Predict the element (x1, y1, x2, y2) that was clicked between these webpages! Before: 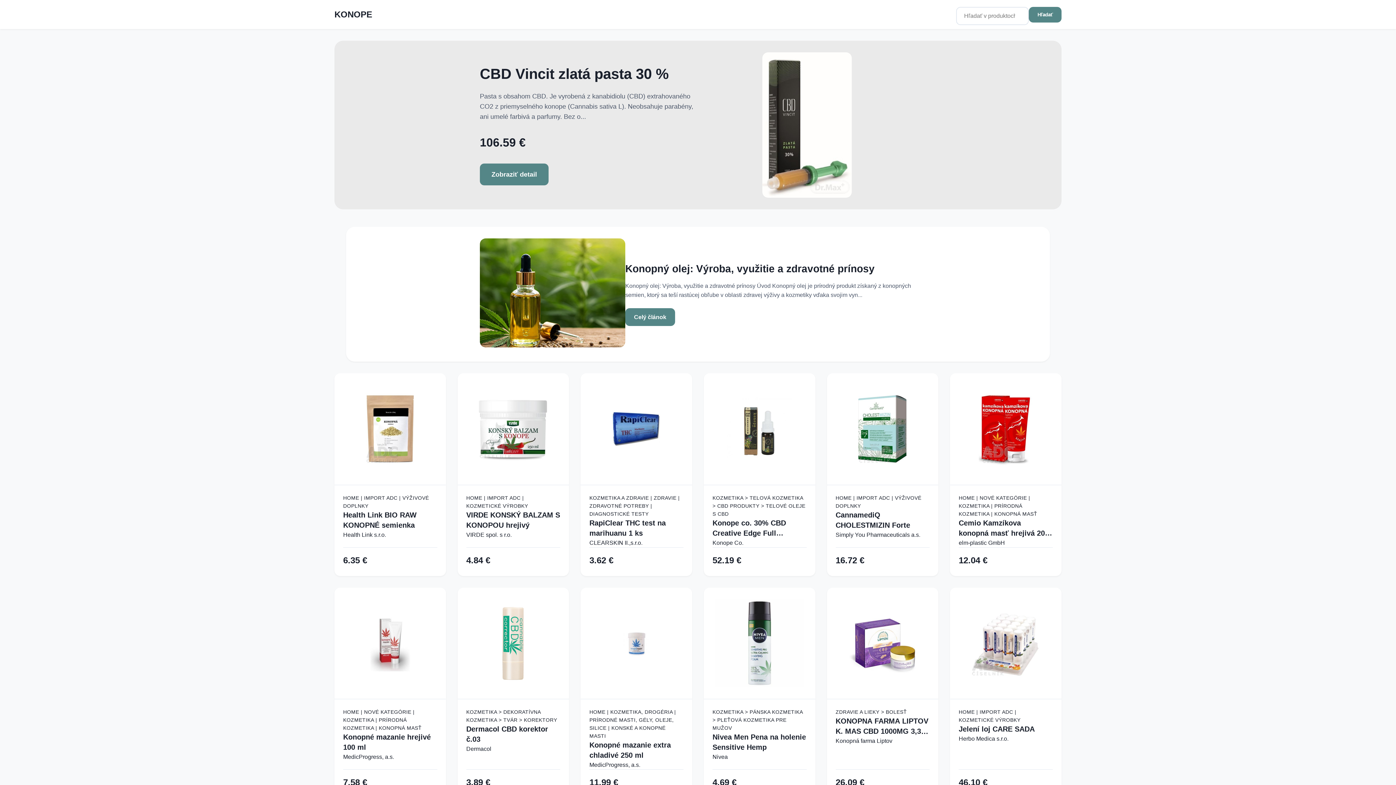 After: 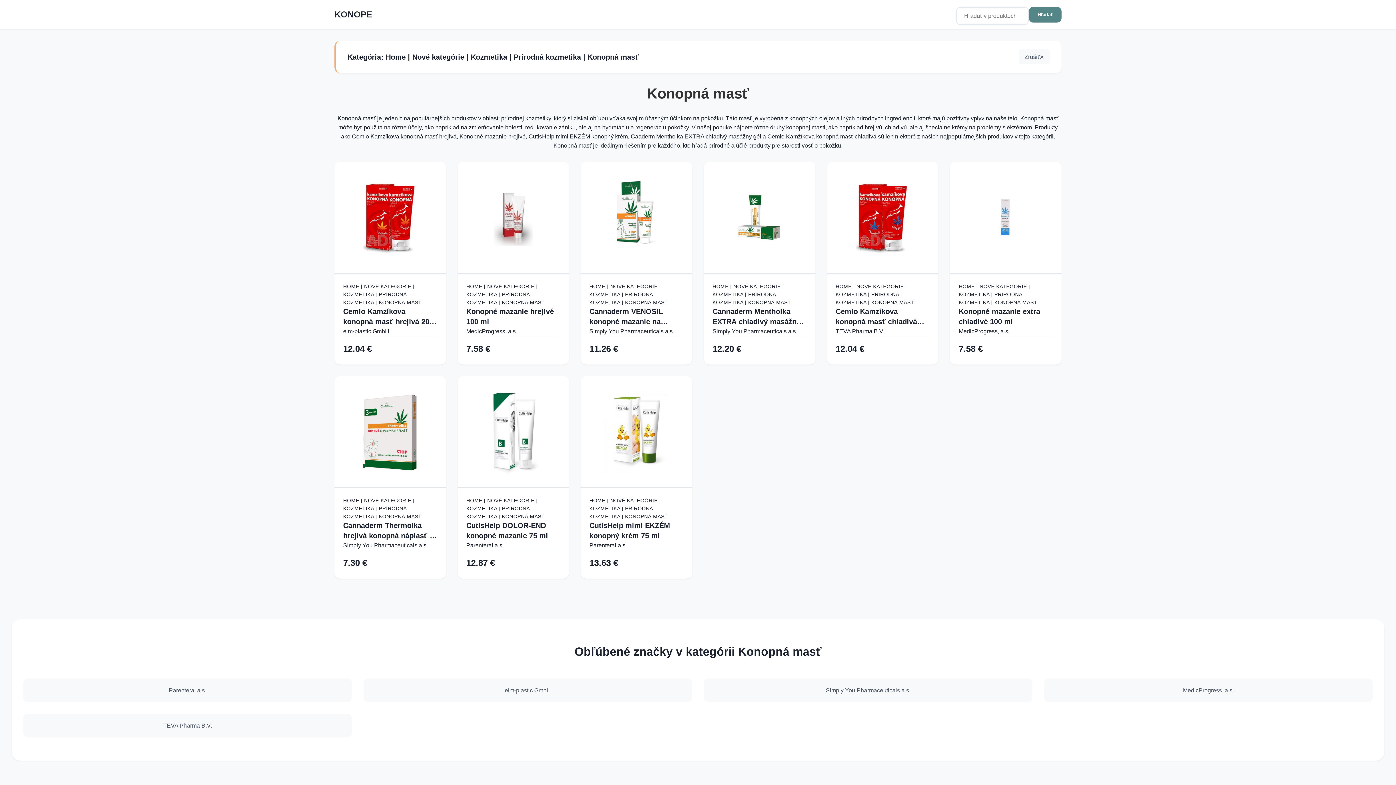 Action: bbox: (343, 708, 437, 732) label: HOME | NOVÉ KATEGÓRIE | KOZMETIKA | PRÍRODNÁ KOZMETIKA | KONOPNÁ MASŤ